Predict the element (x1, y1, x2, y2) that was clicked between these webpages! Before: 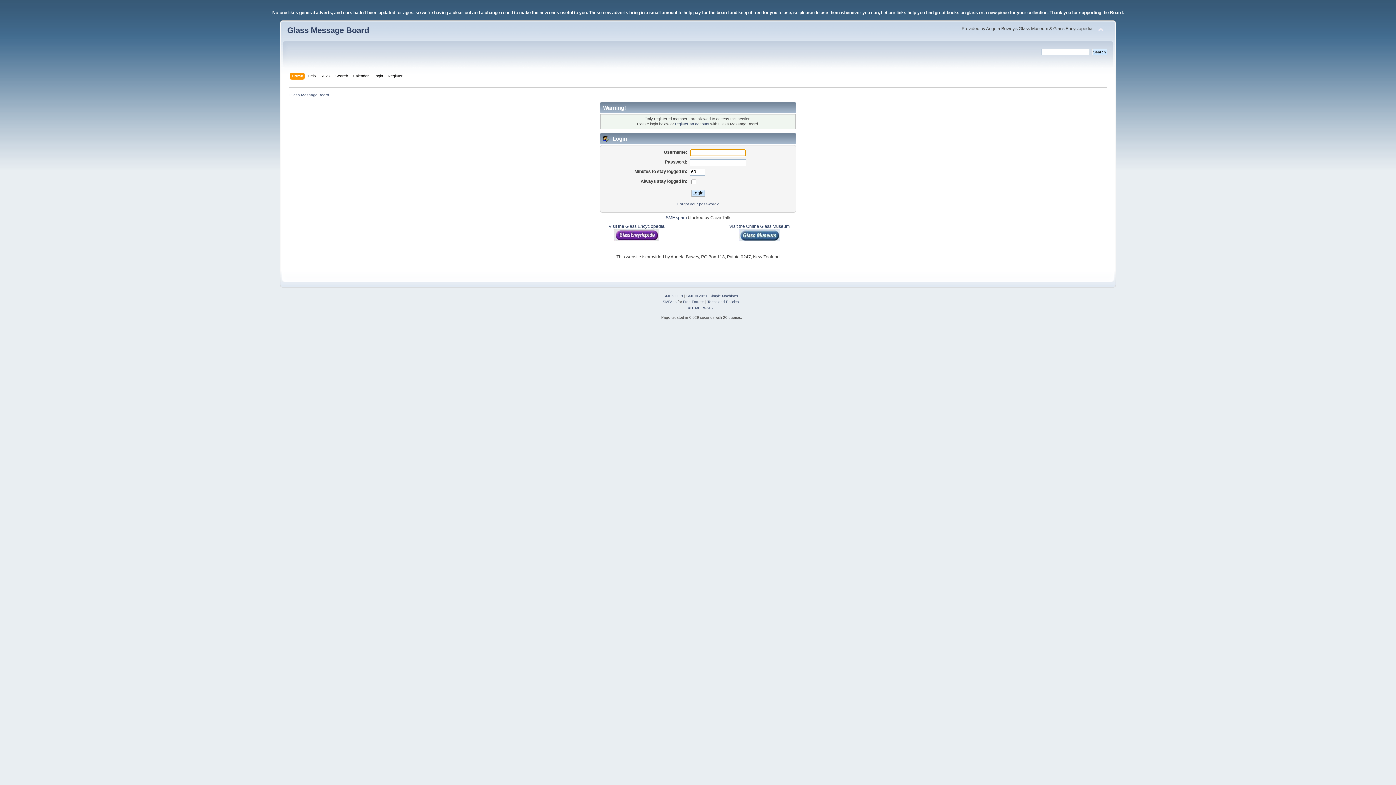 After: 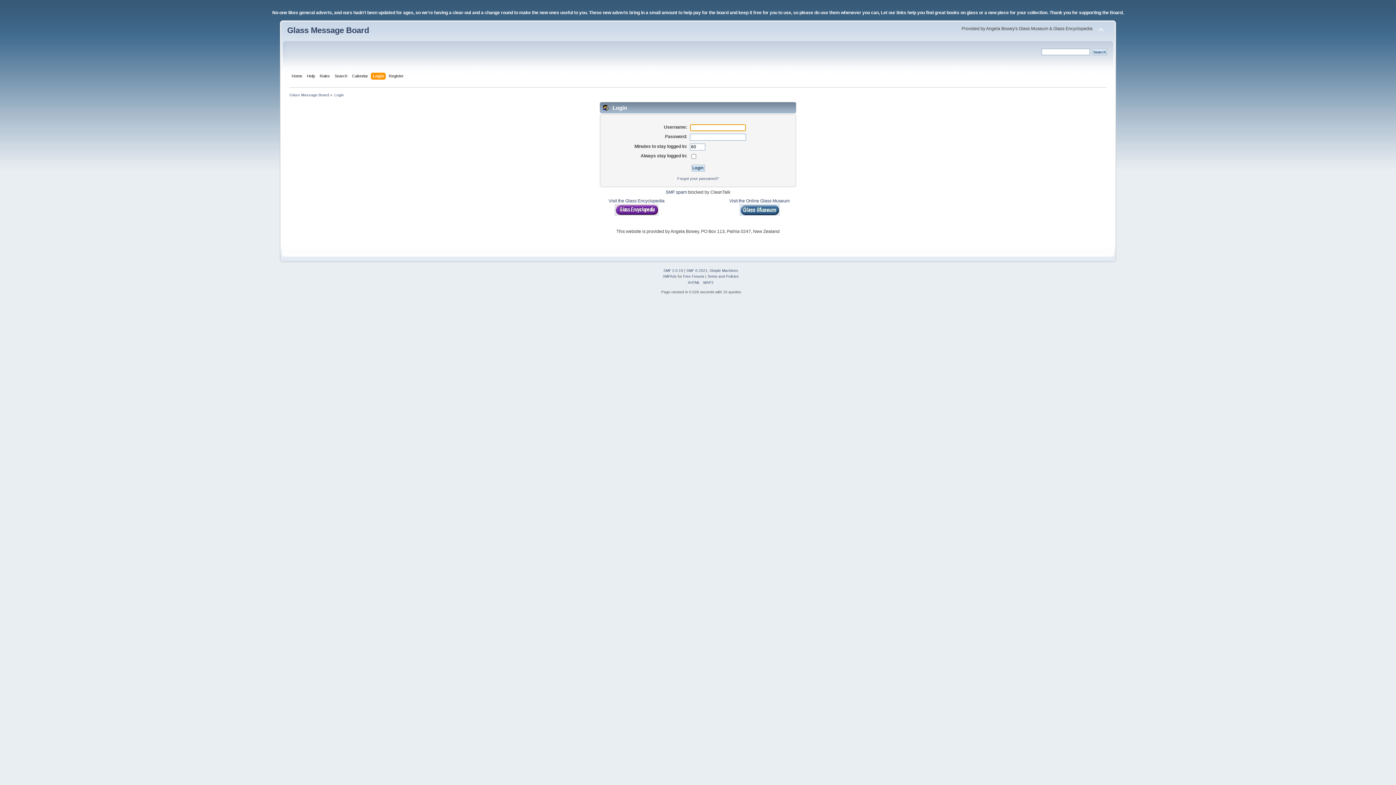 Action: label: Login bbox: (373, 72, 384, 80)